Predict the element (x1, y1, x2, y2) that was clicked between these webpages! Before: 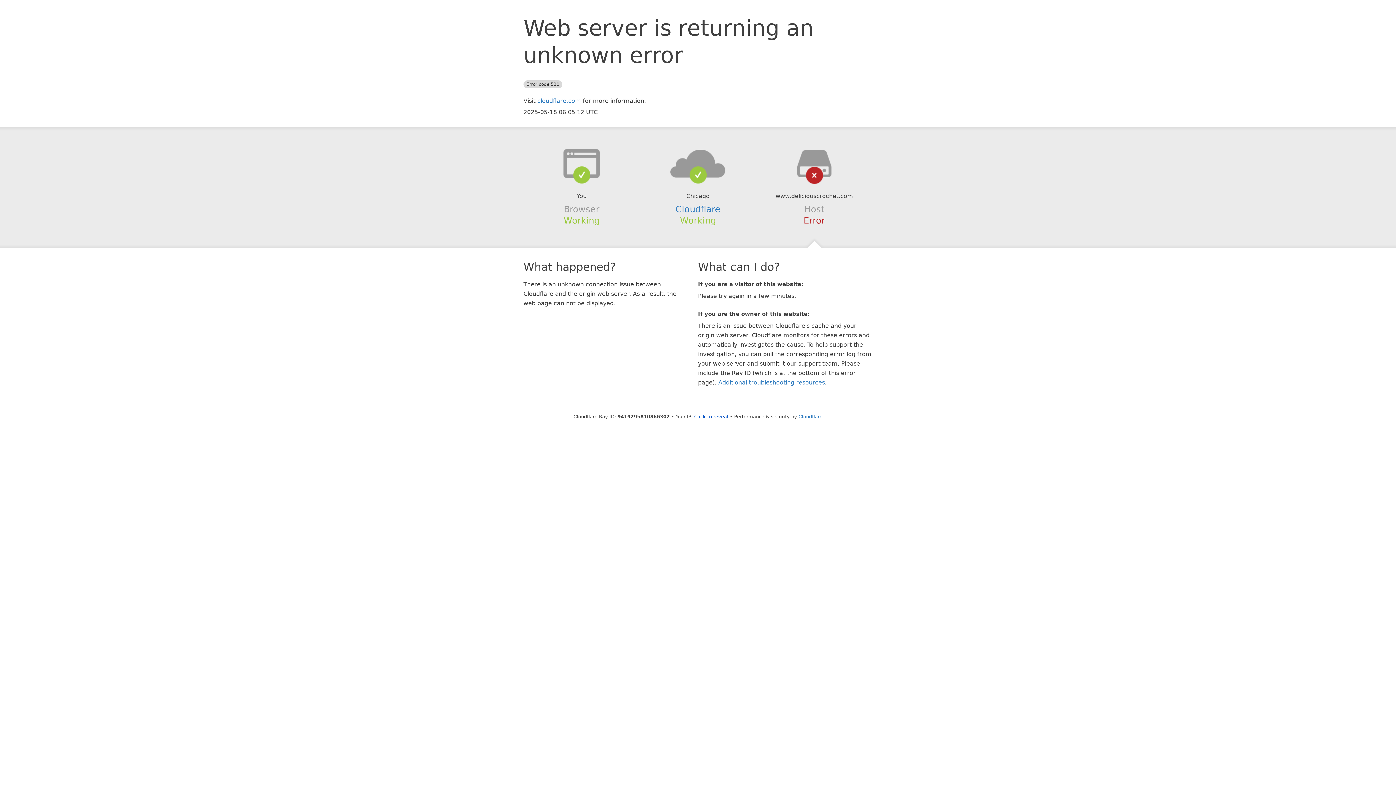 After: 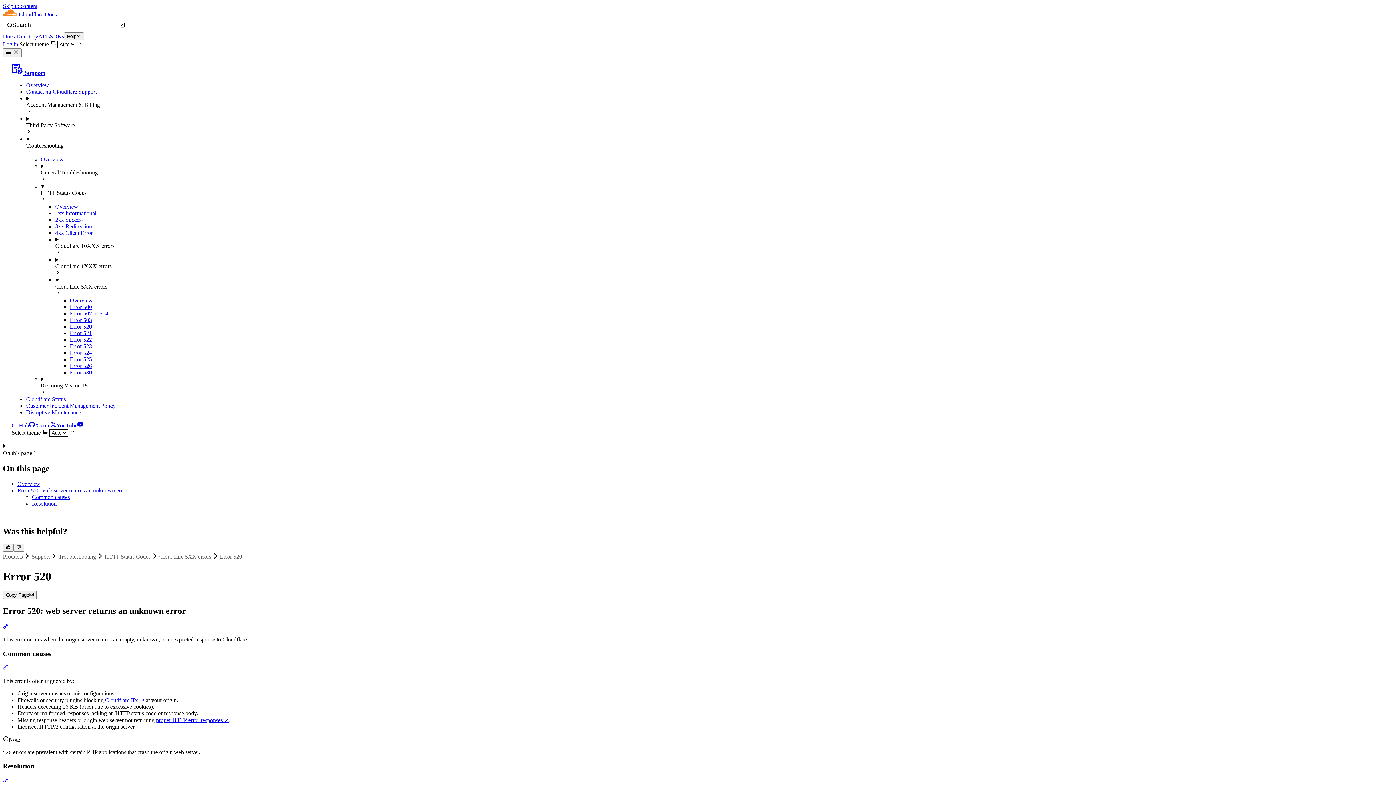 Action: label: Additional troubleshooting resources bbox: (718, 379, 825, 386)